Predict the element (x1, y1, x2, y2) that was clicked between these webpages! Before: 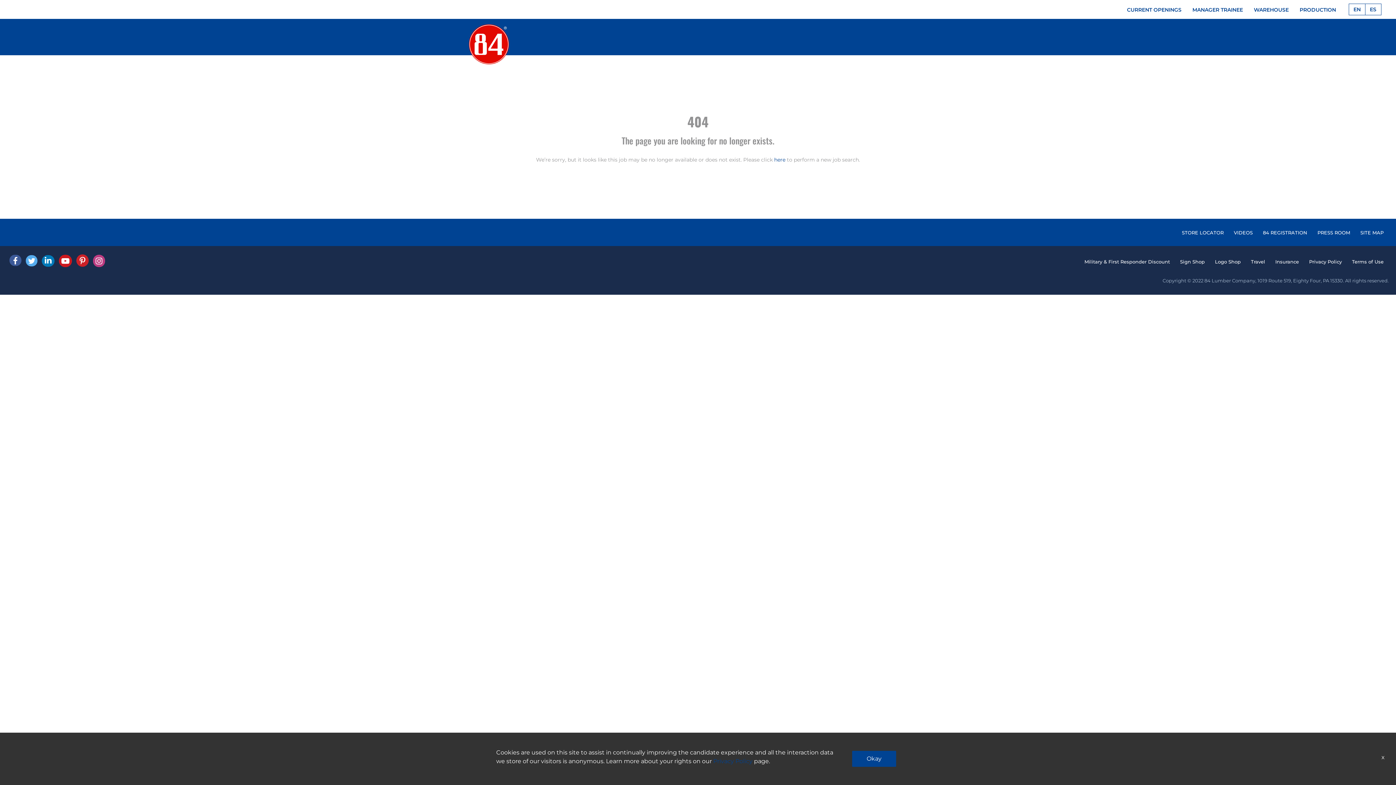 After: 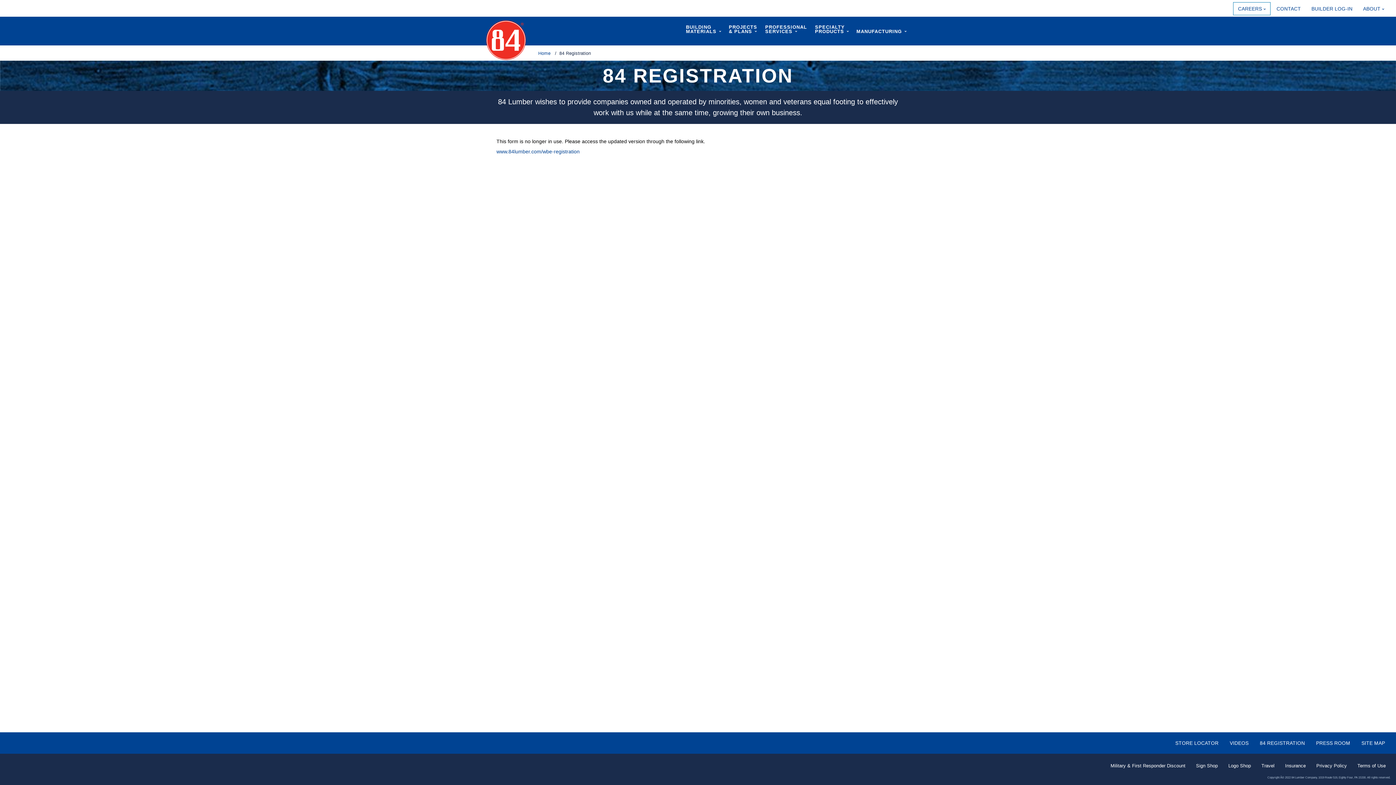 Action: label: 84 REGISTRATION bbox: (1258, 227, 1312, 238)